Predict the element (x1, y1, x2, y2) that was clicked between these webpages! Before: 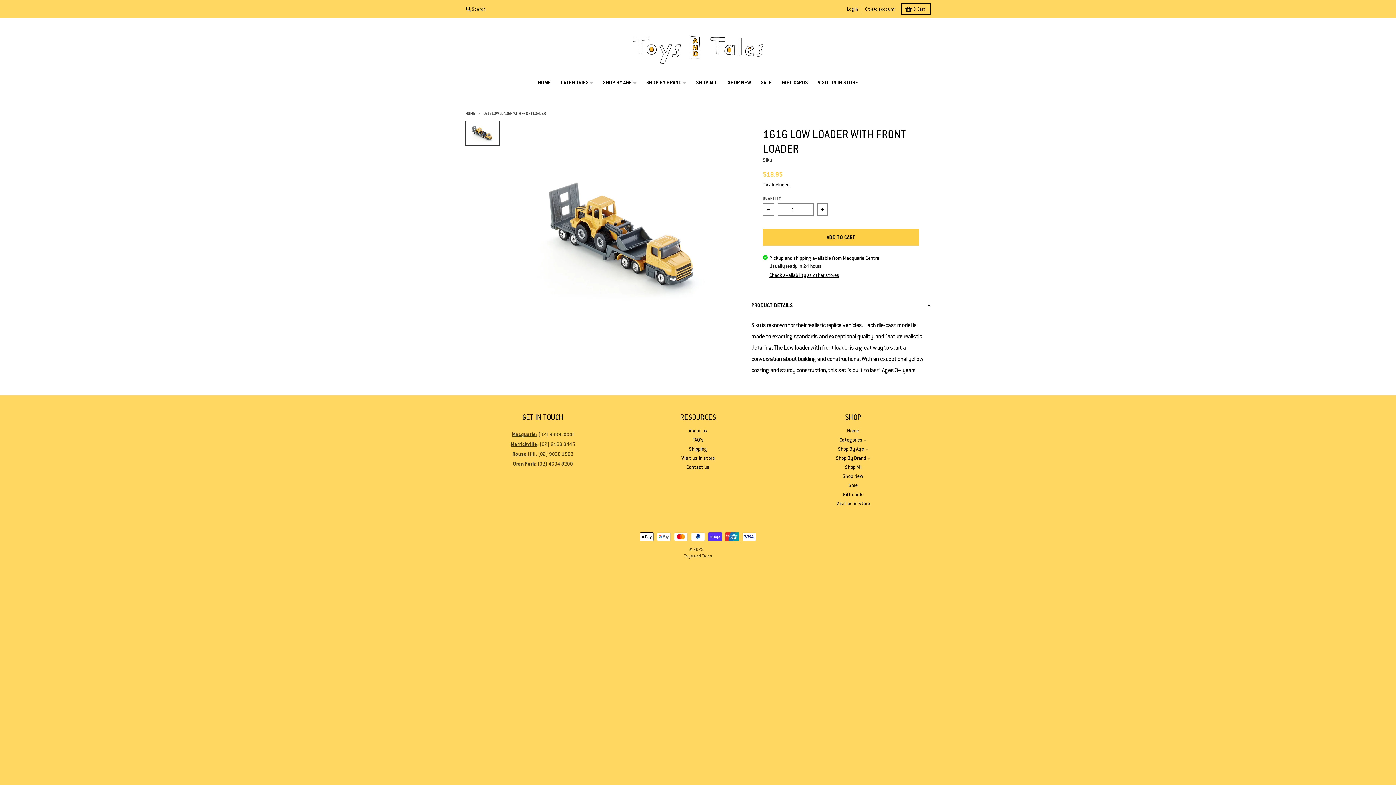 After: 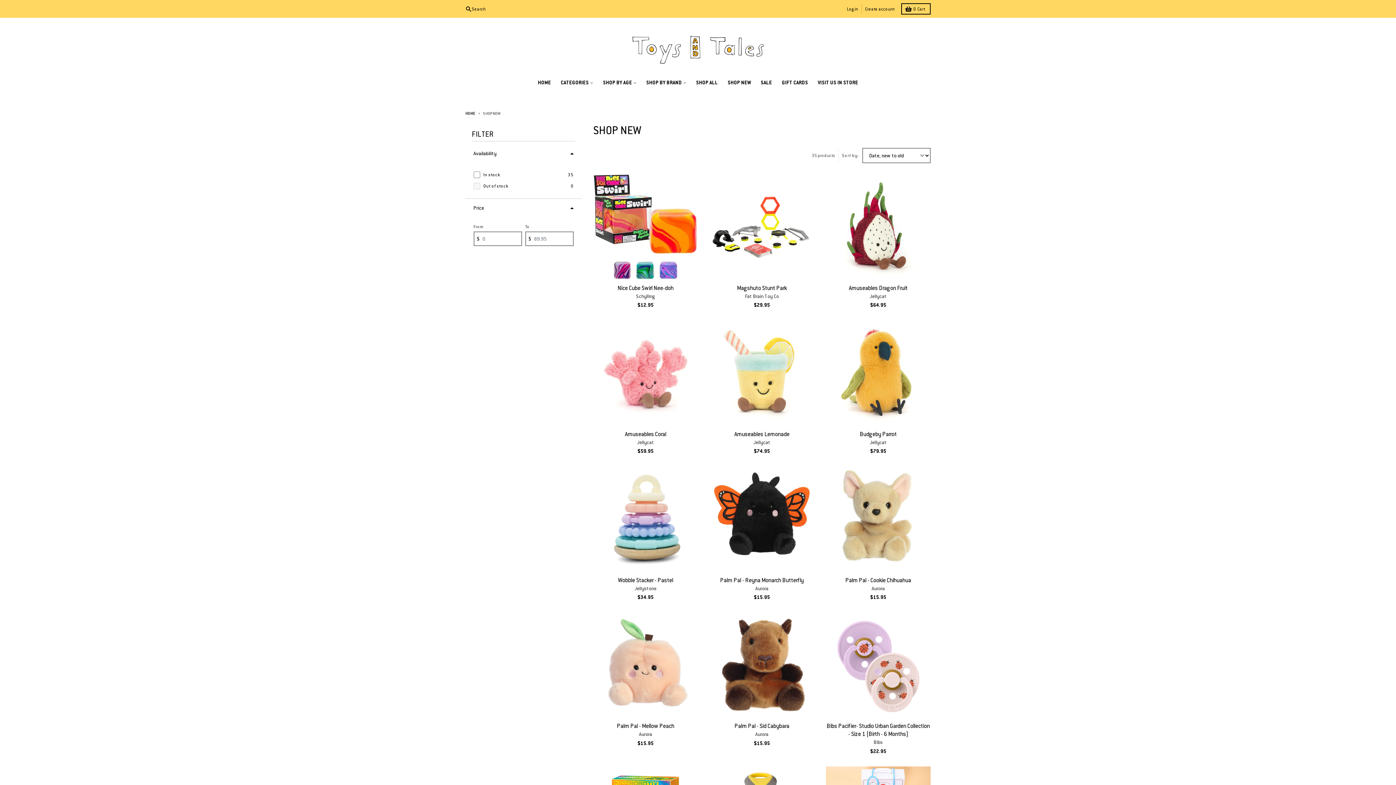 Action: bbox: (842, 473, 863, 479) label: Shop New